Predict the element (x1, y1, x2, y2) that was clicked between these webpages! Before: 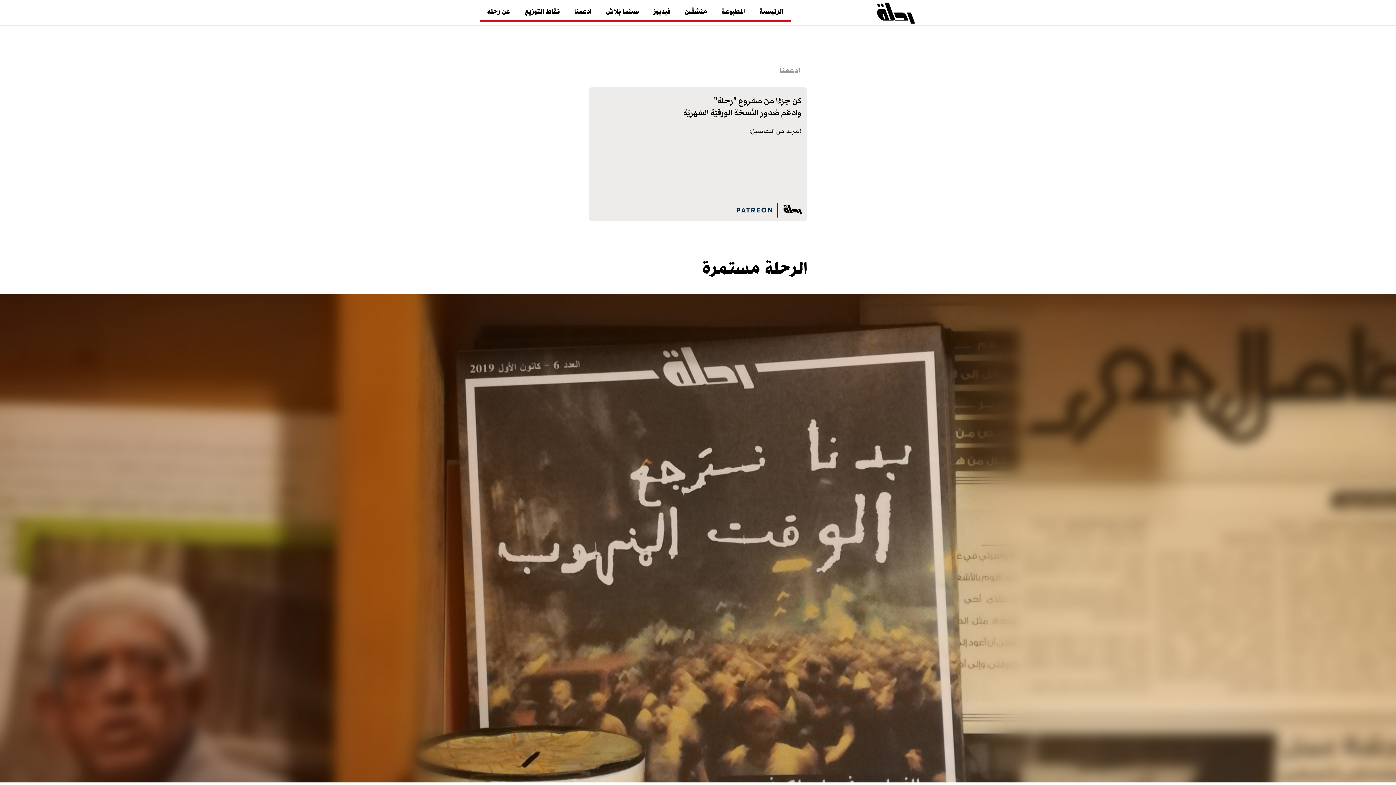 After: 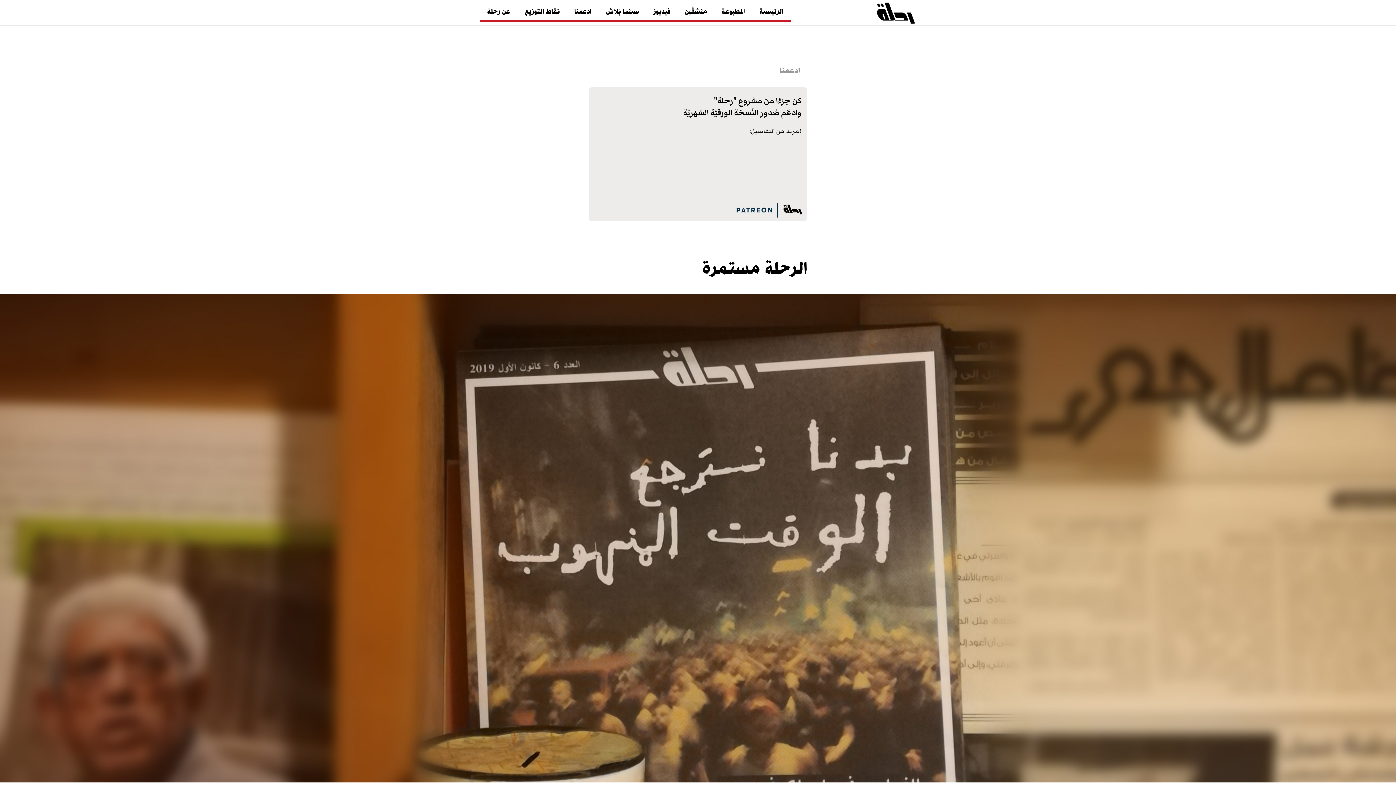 Action: bbox: (567, 3, 598, 21) label: ادعمنا